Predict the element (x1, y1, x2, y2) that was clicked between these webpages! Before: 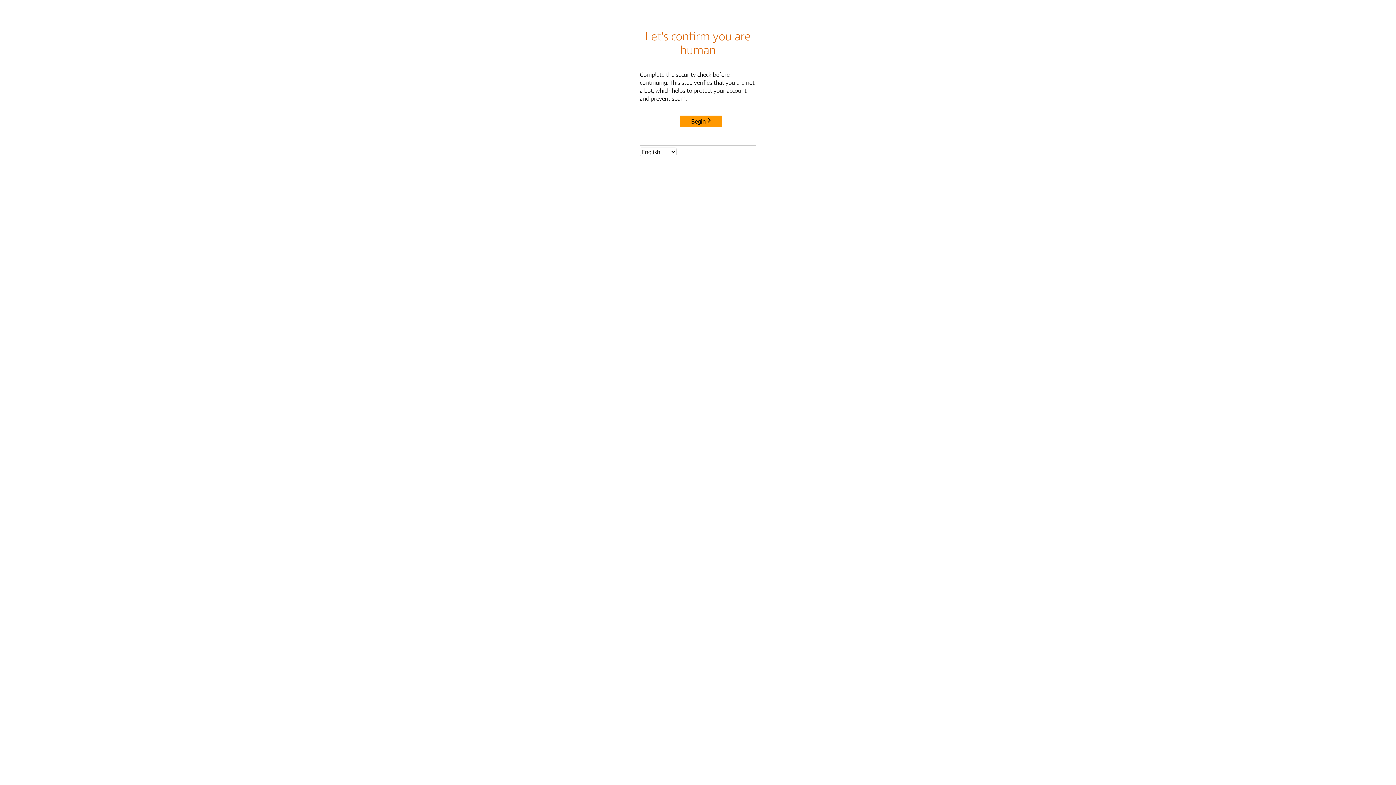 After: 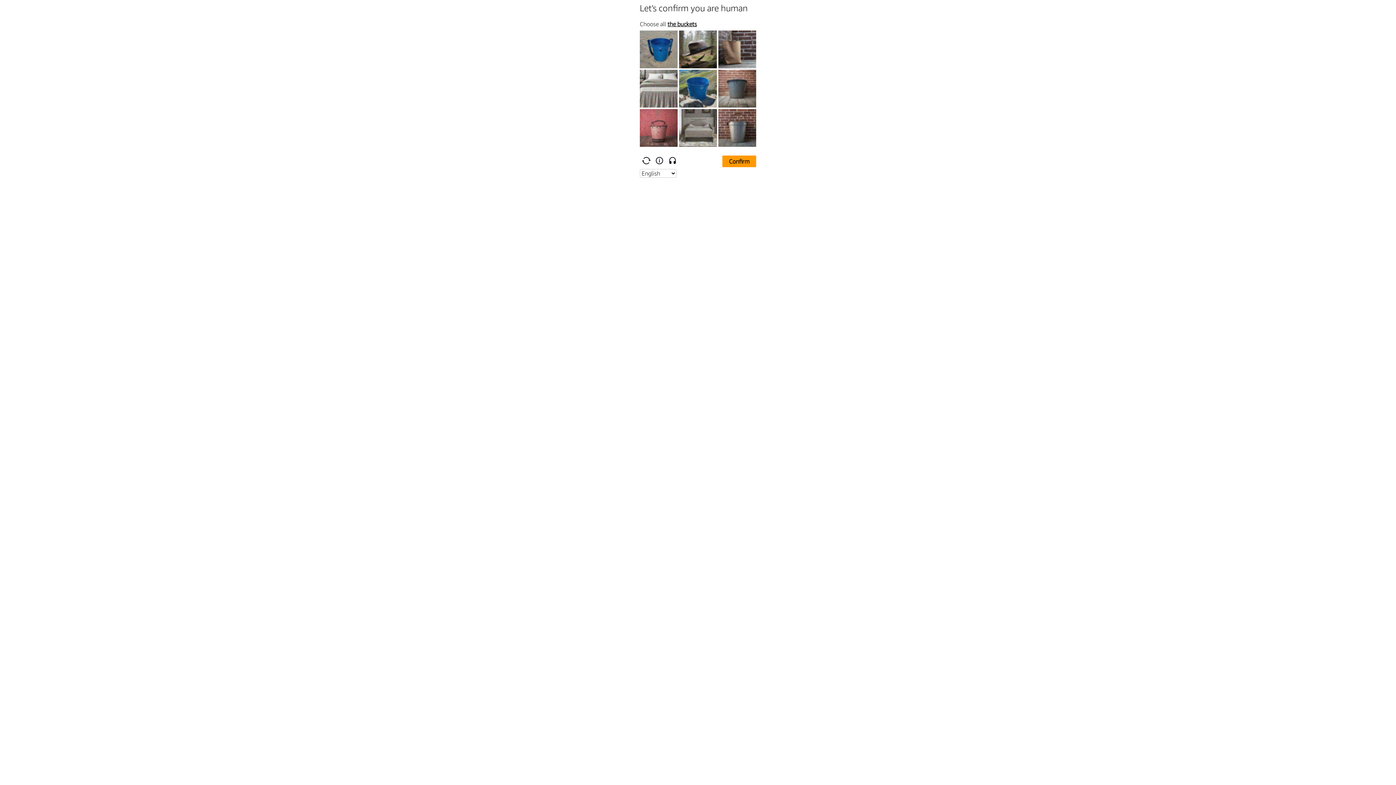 Action: bbox: (680, 115, 722, 127) label: Begin